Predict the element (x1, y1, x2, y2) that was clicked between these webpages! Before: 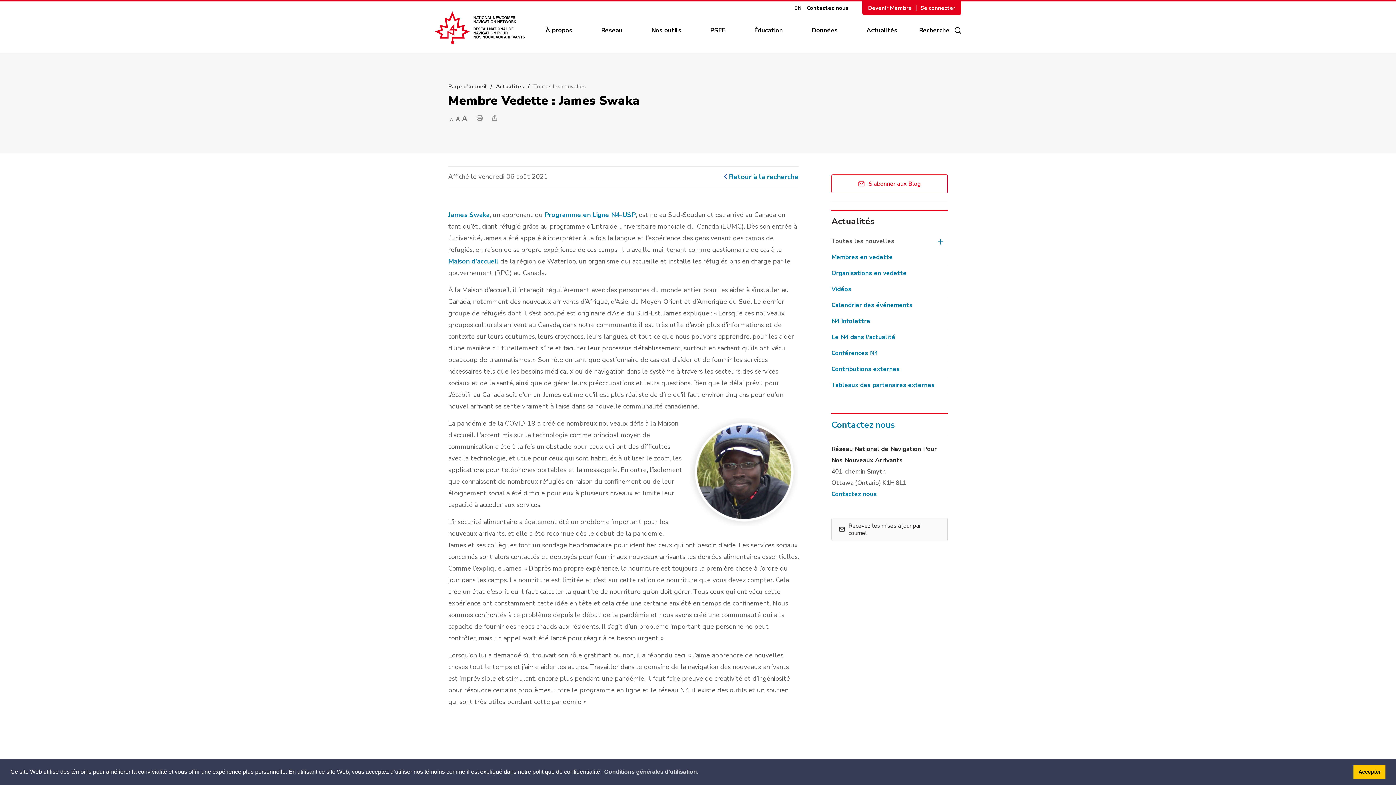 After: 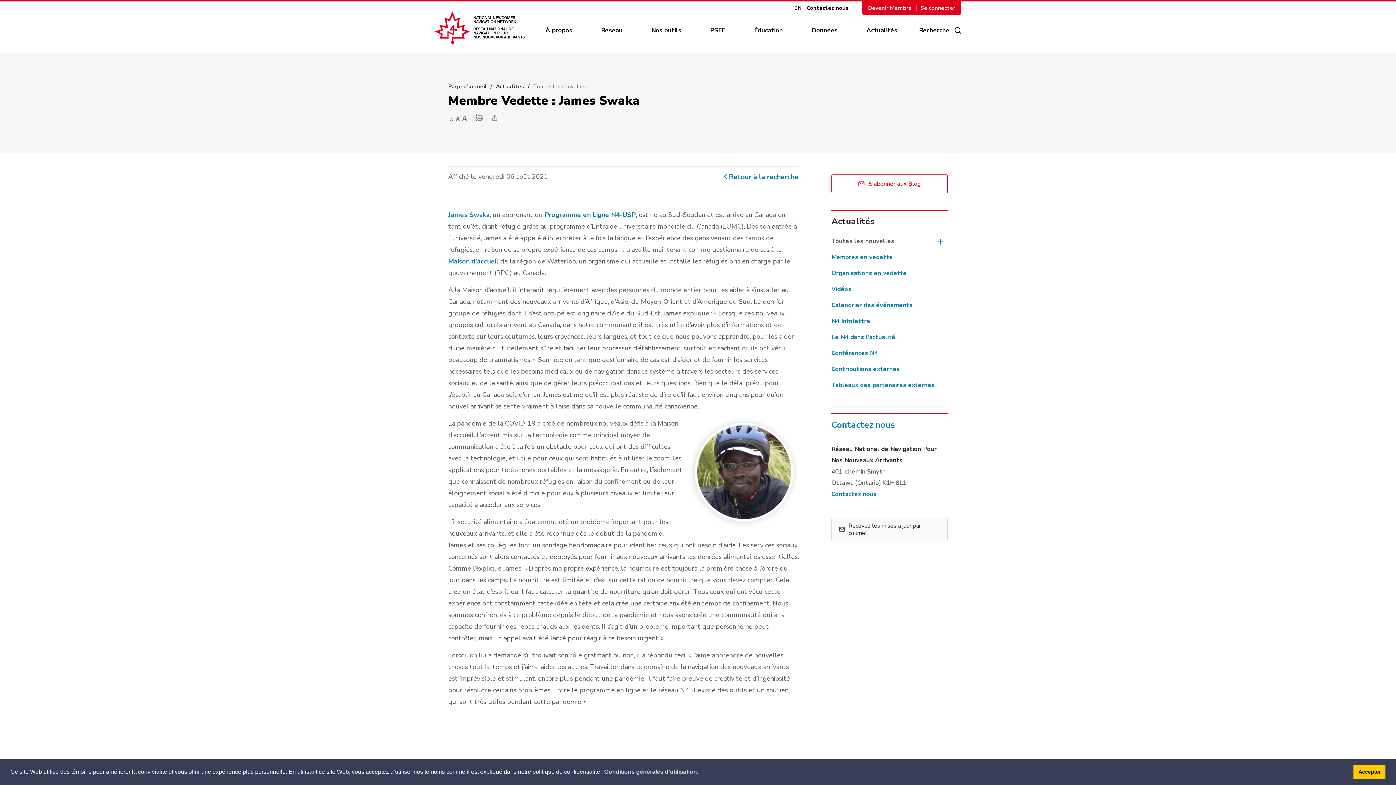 Action: label: Imprimer cette page bbox: (476, 113, 482, 121)